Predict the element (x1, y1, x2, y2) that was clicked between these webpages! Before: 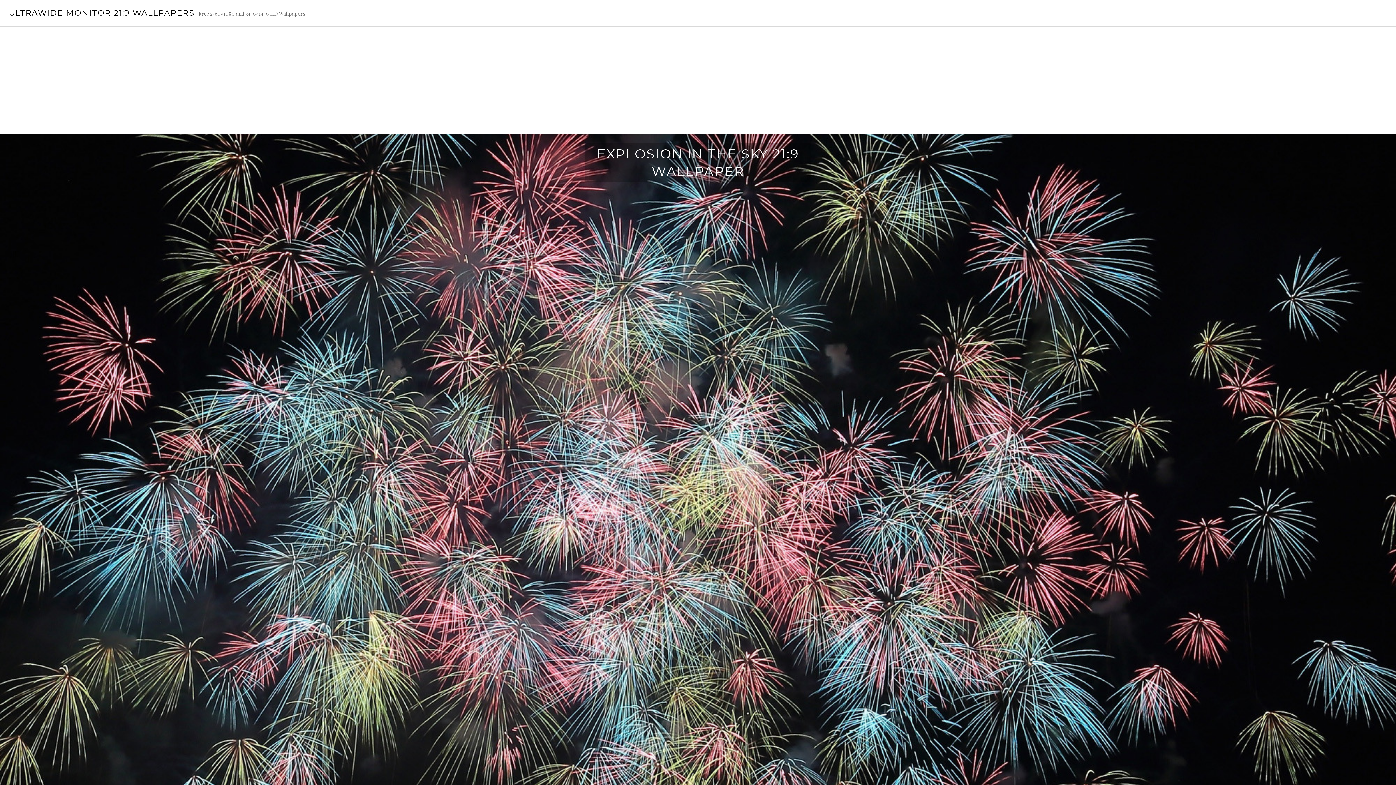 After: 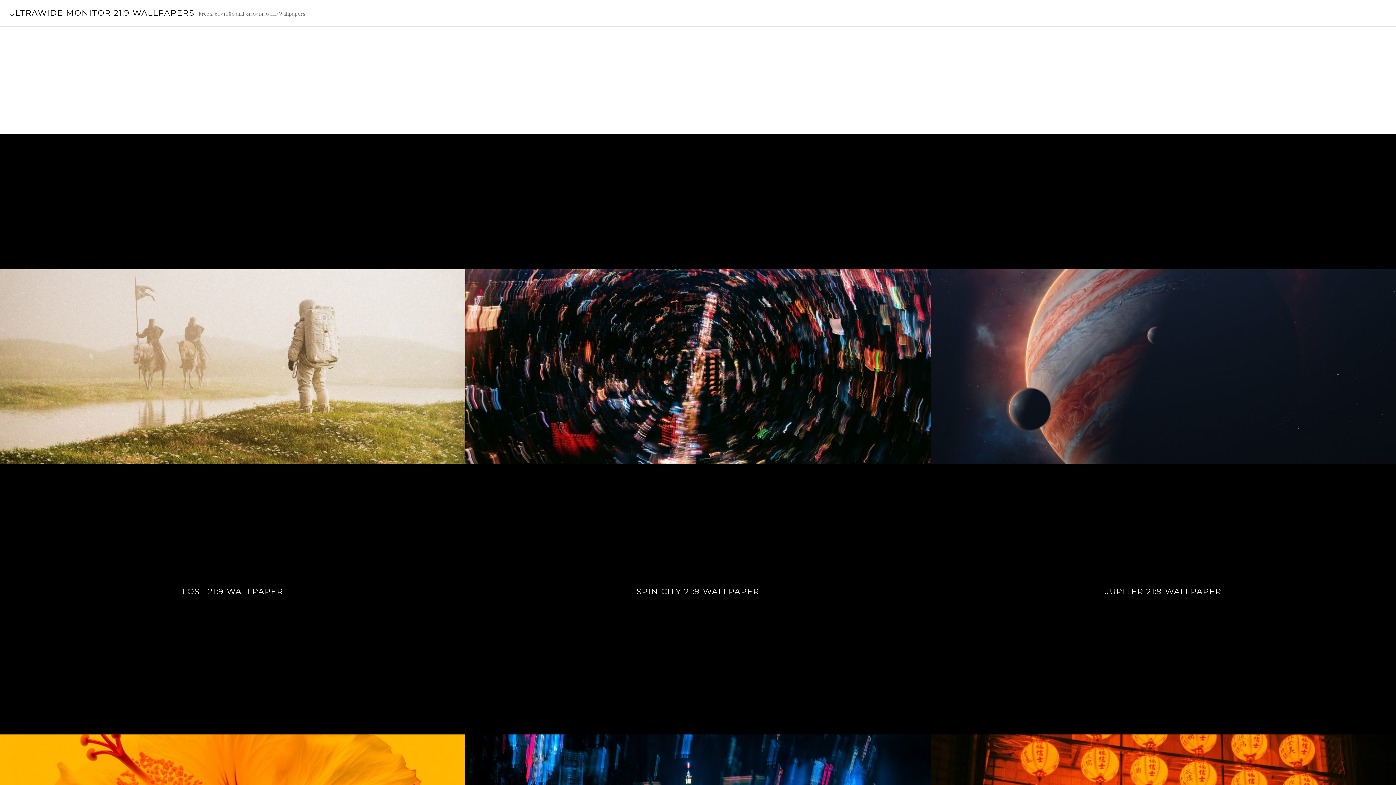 Action: bbox: (8, 8, 194, 17) label: ULTRAWIDE MONITOR 21:9 WALLPAPERS